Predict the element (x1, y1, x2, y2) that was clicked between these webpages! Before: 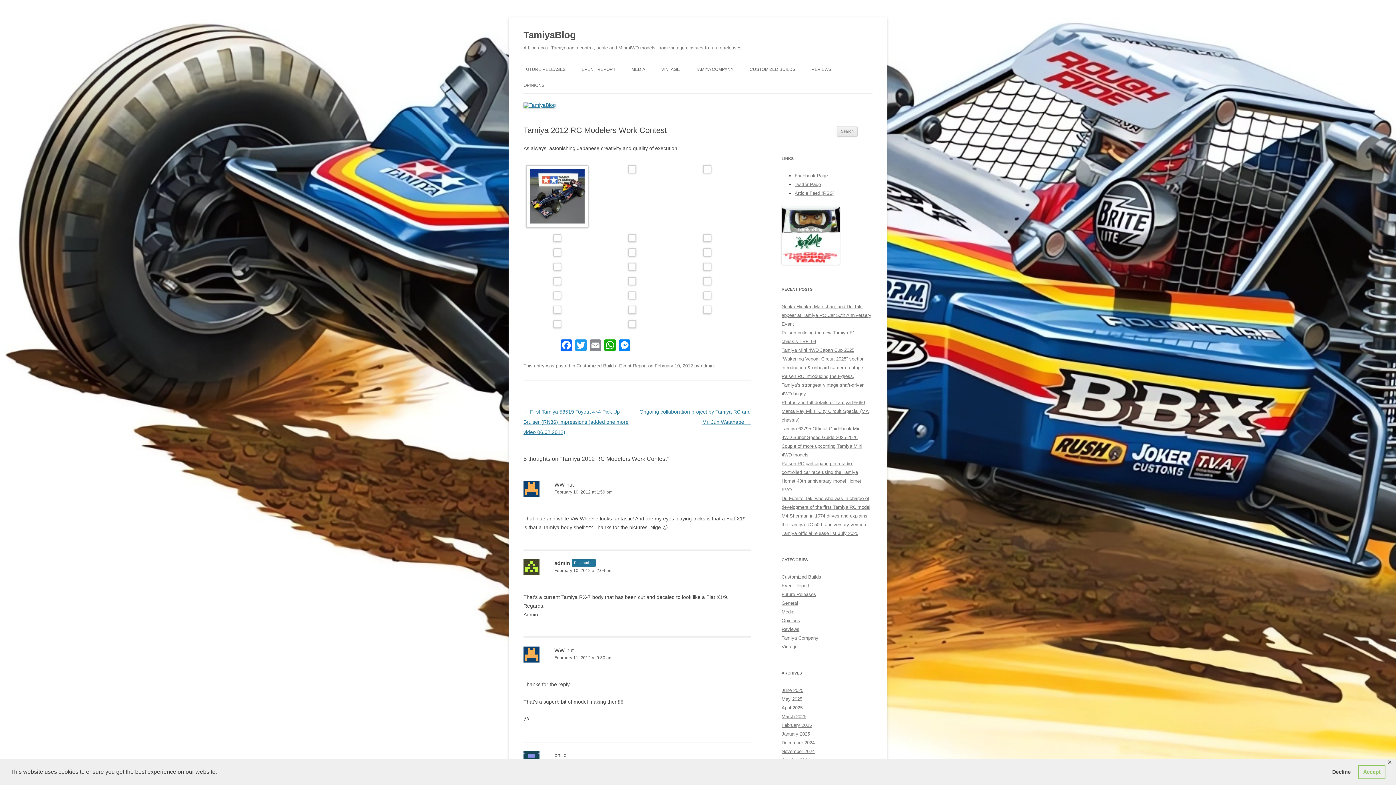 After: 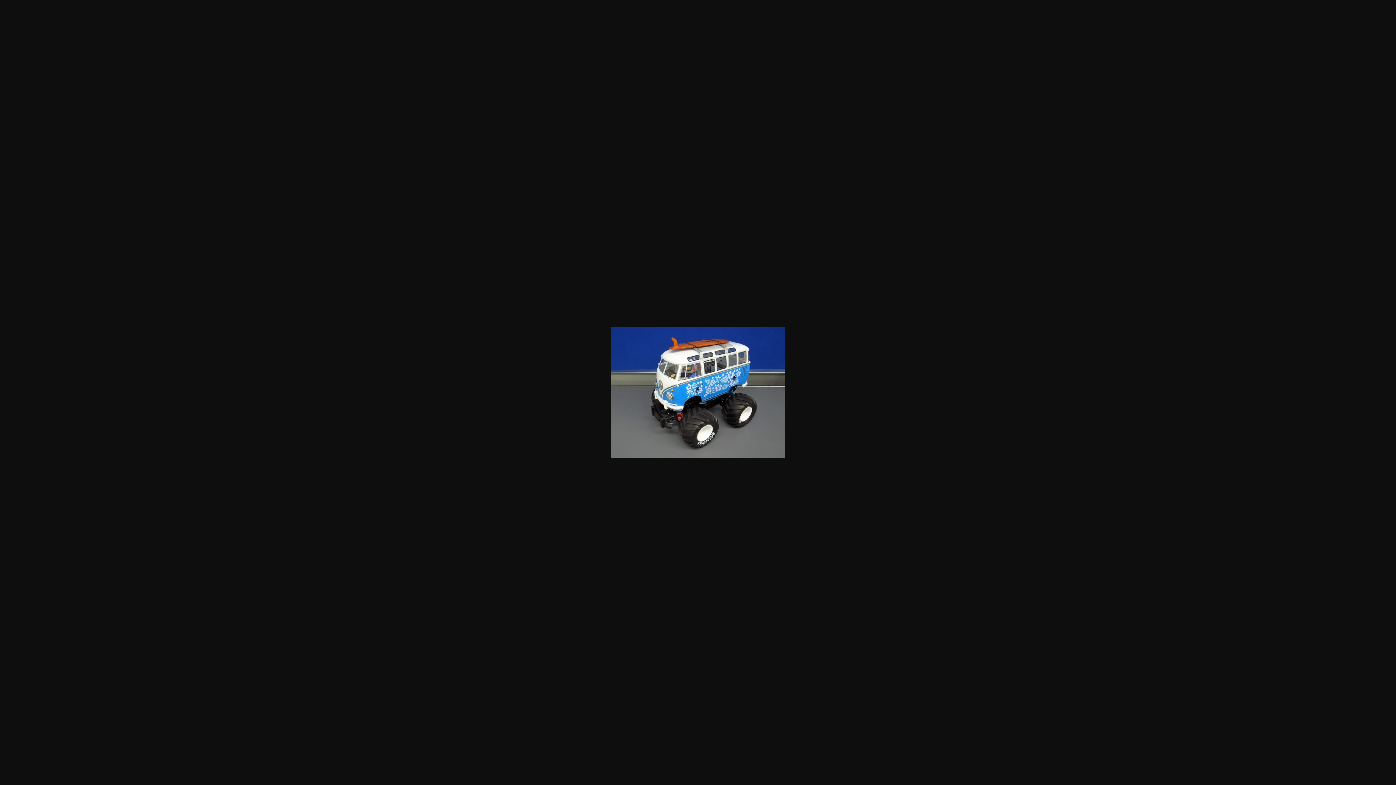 Action: bbox: (673, 234, 741, 244)